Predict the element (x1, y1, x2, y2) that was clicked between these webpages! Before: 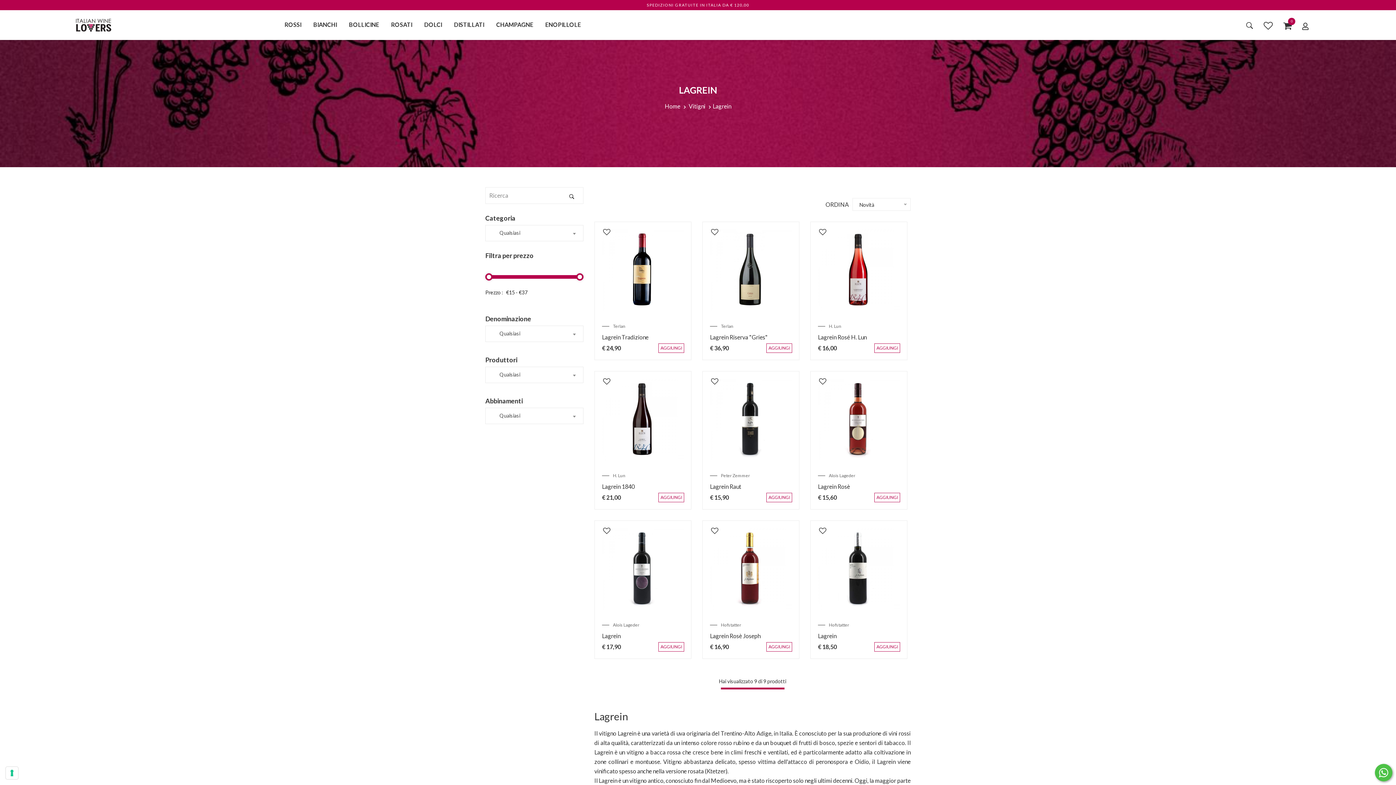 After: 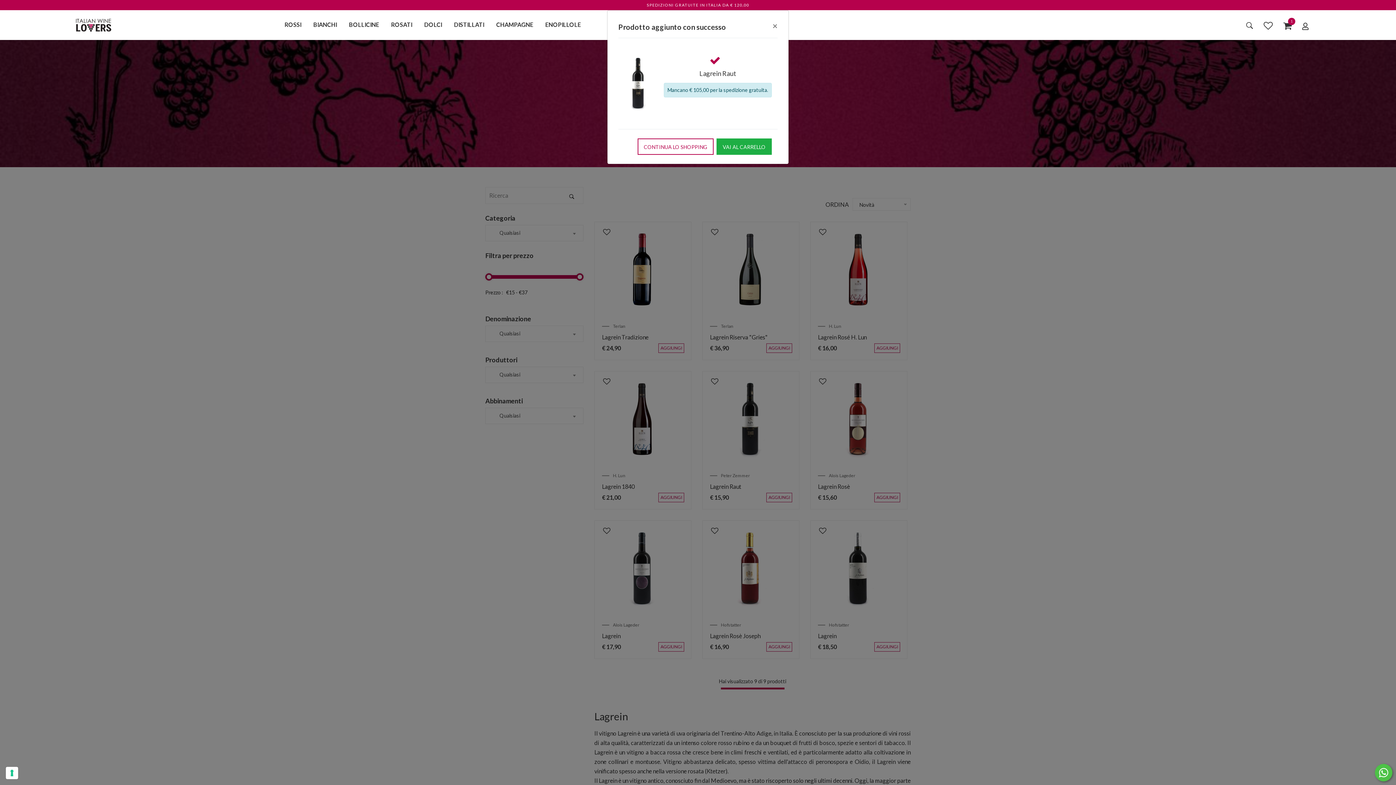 Action: label: AGGIUNGI bbox: (766, 493, 792, 502)